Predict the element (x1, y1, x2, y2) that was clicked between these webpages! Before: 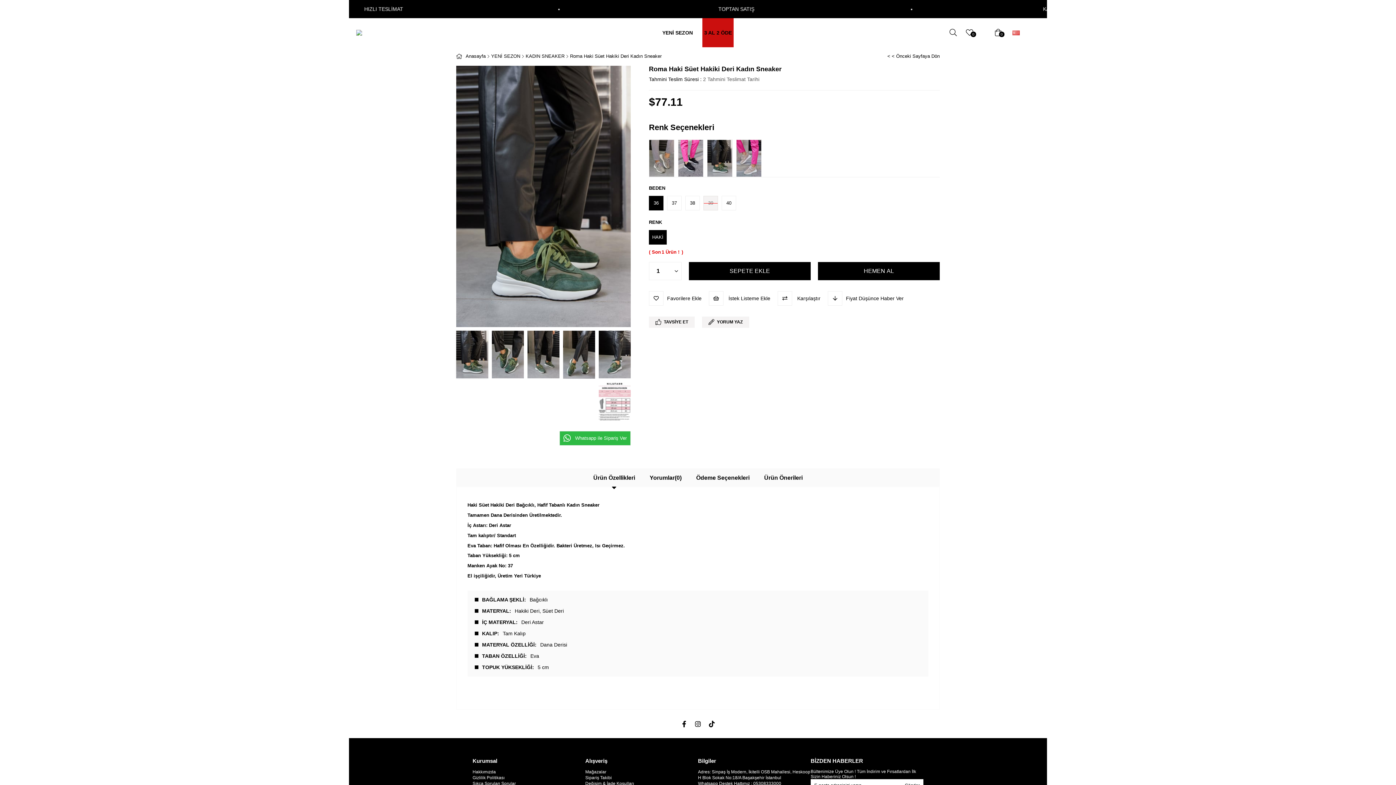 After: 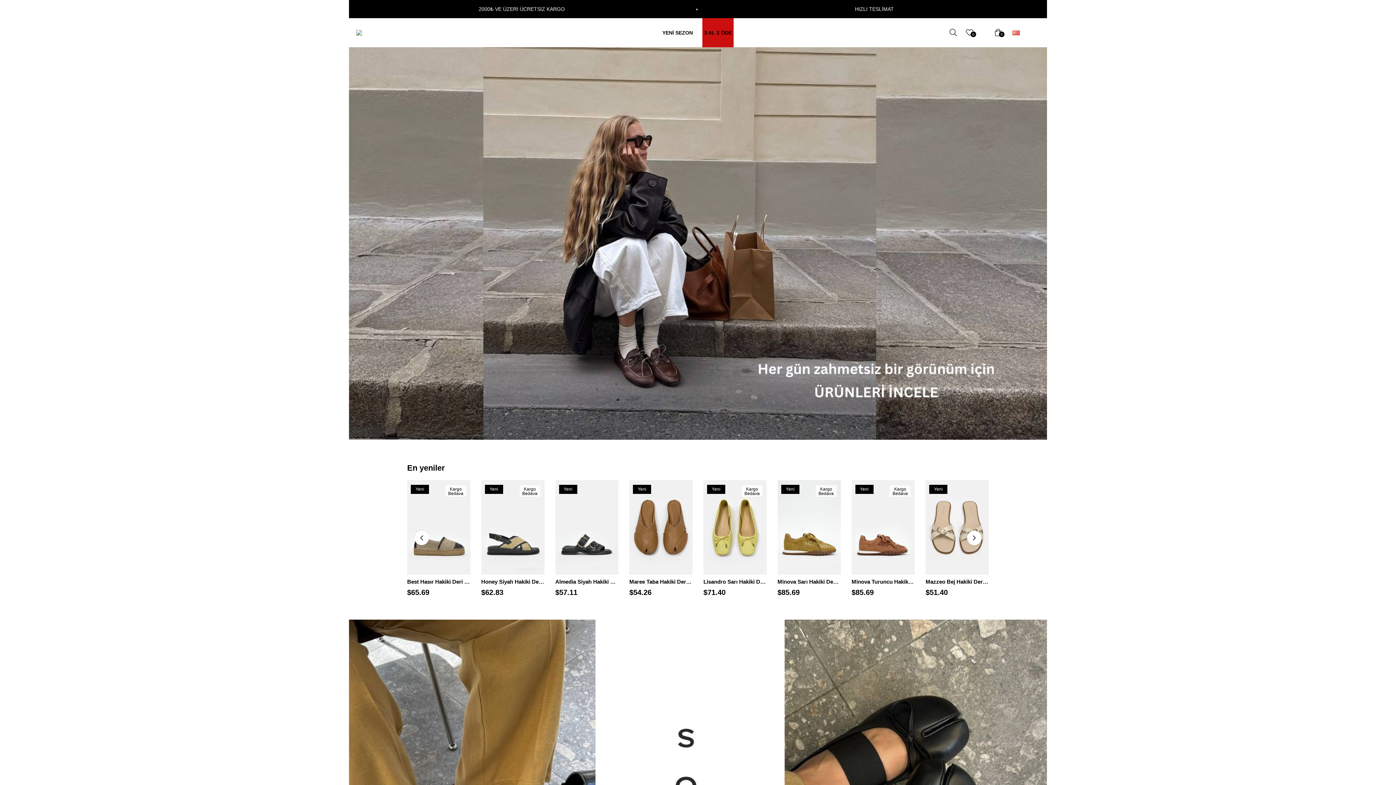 Action: bbox: (887, 47, 940, 65) label: < < Önceki Sayfaya Dön